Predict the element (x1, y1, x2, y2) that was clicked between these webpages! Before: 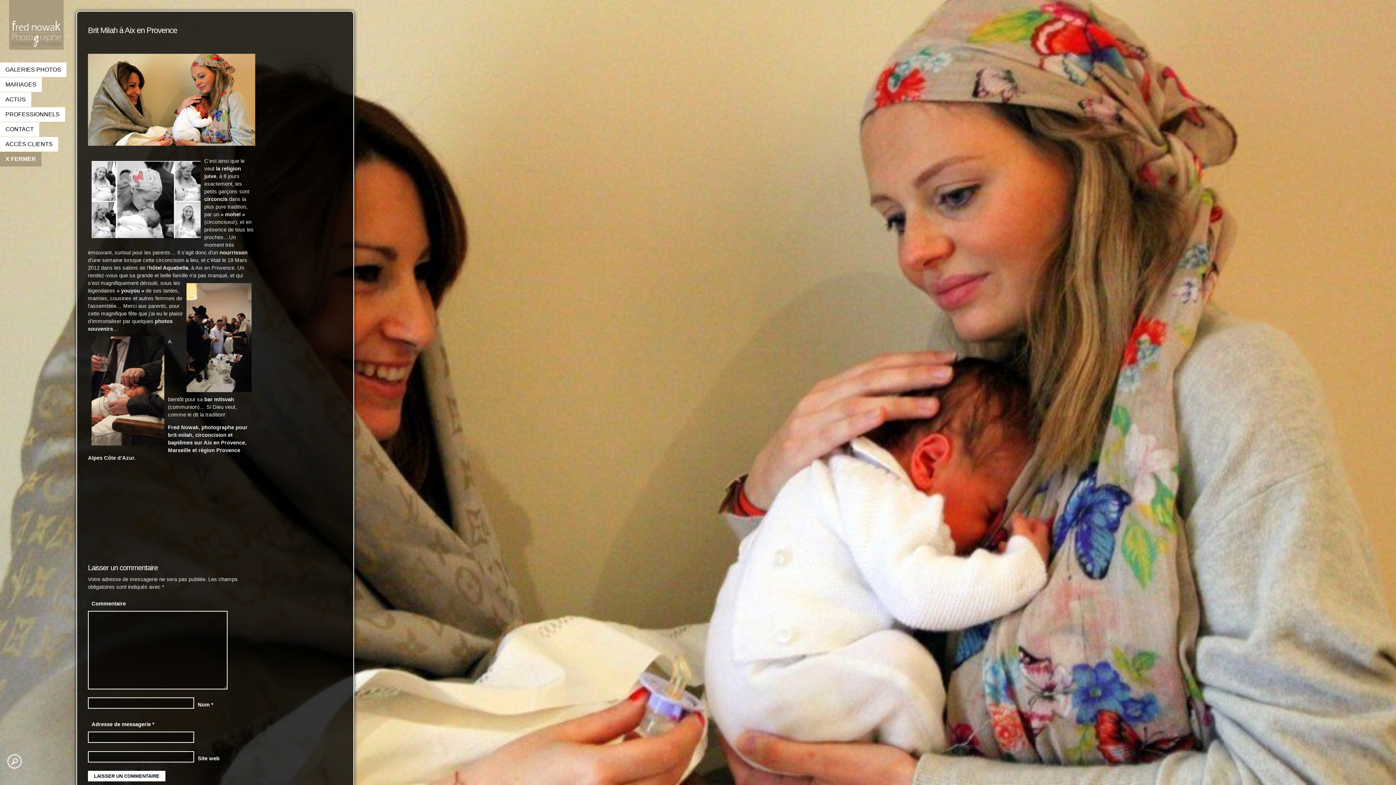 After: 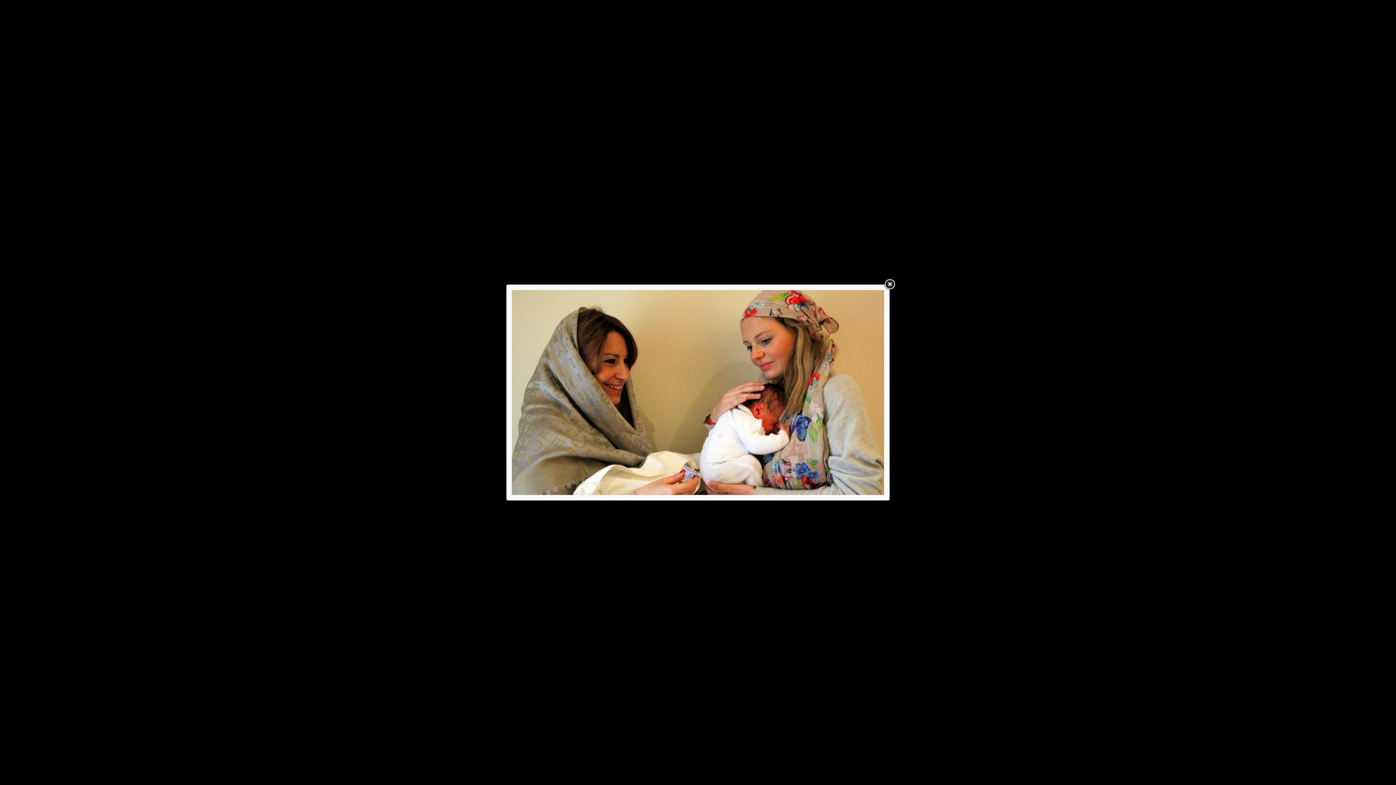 Action: bbox: (88, 141, 255, 147)